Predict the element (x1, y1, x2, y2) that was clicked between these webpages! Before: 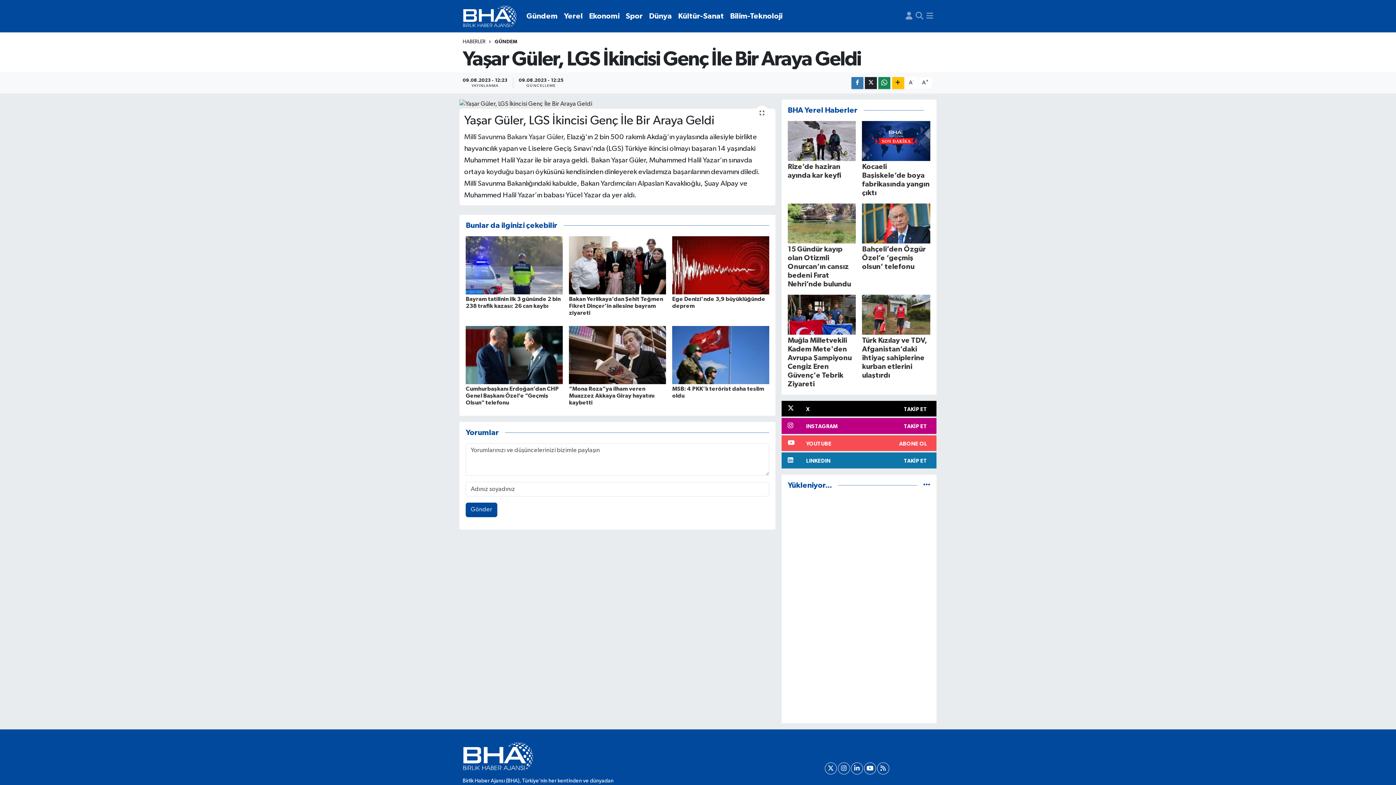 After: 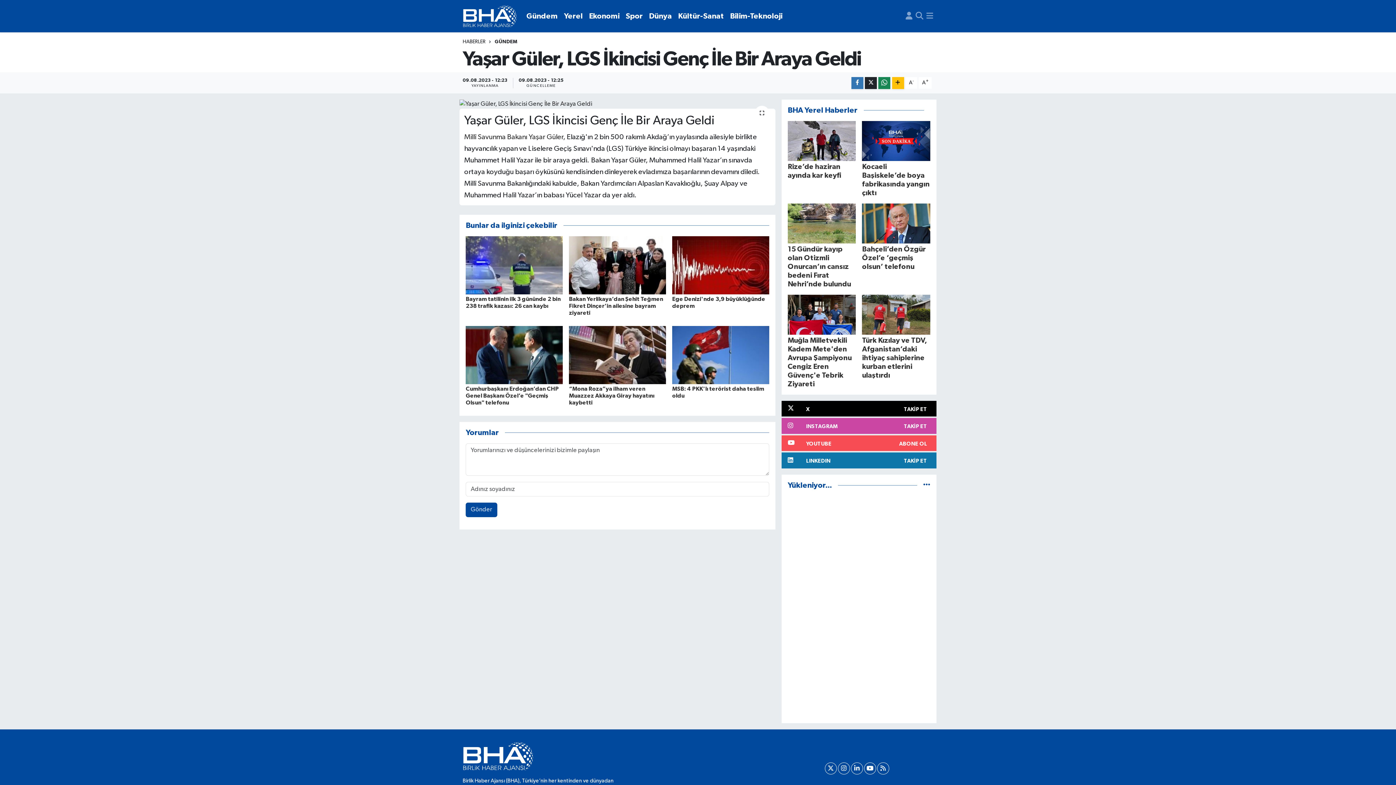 Action: bbox: (781, 418, 936, 434) label: INSTAGRAM
TAKİP ET